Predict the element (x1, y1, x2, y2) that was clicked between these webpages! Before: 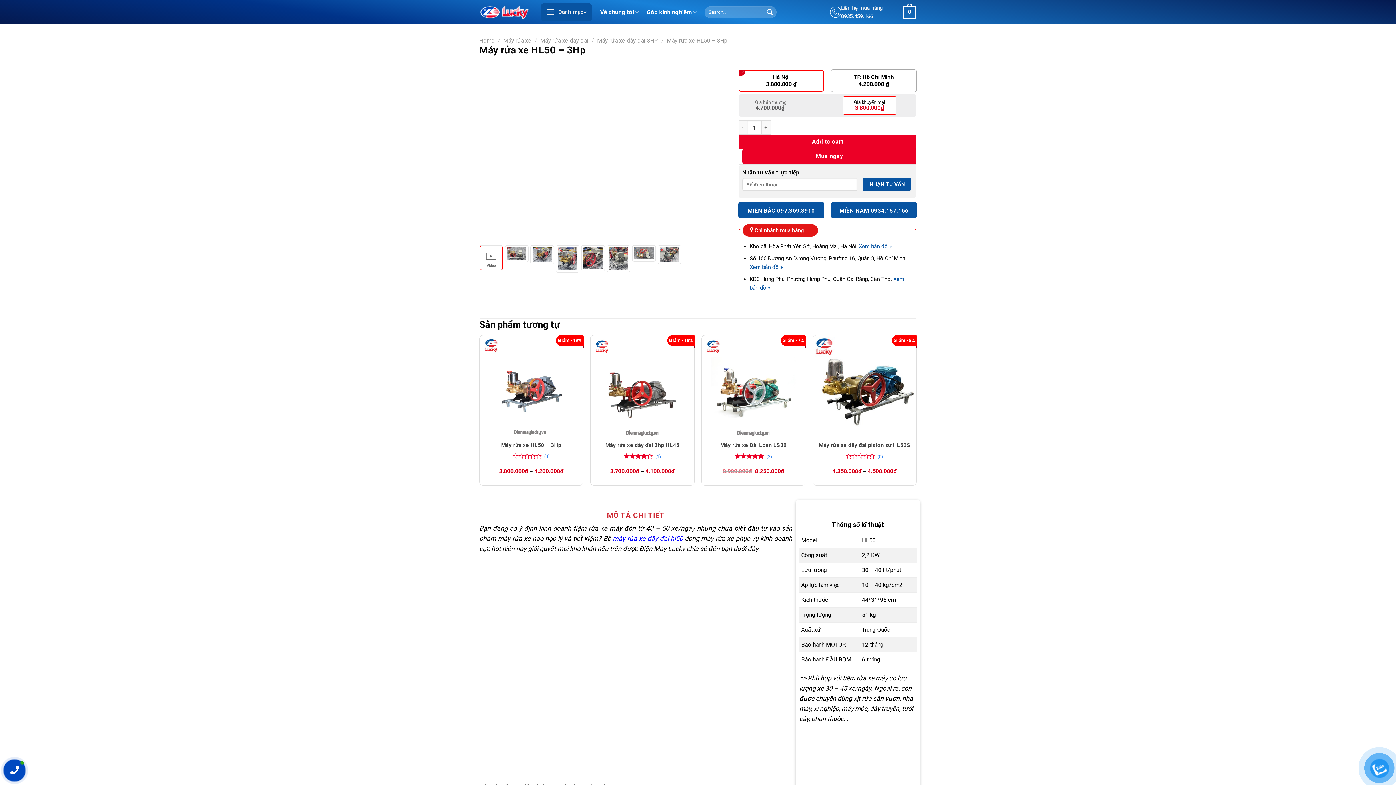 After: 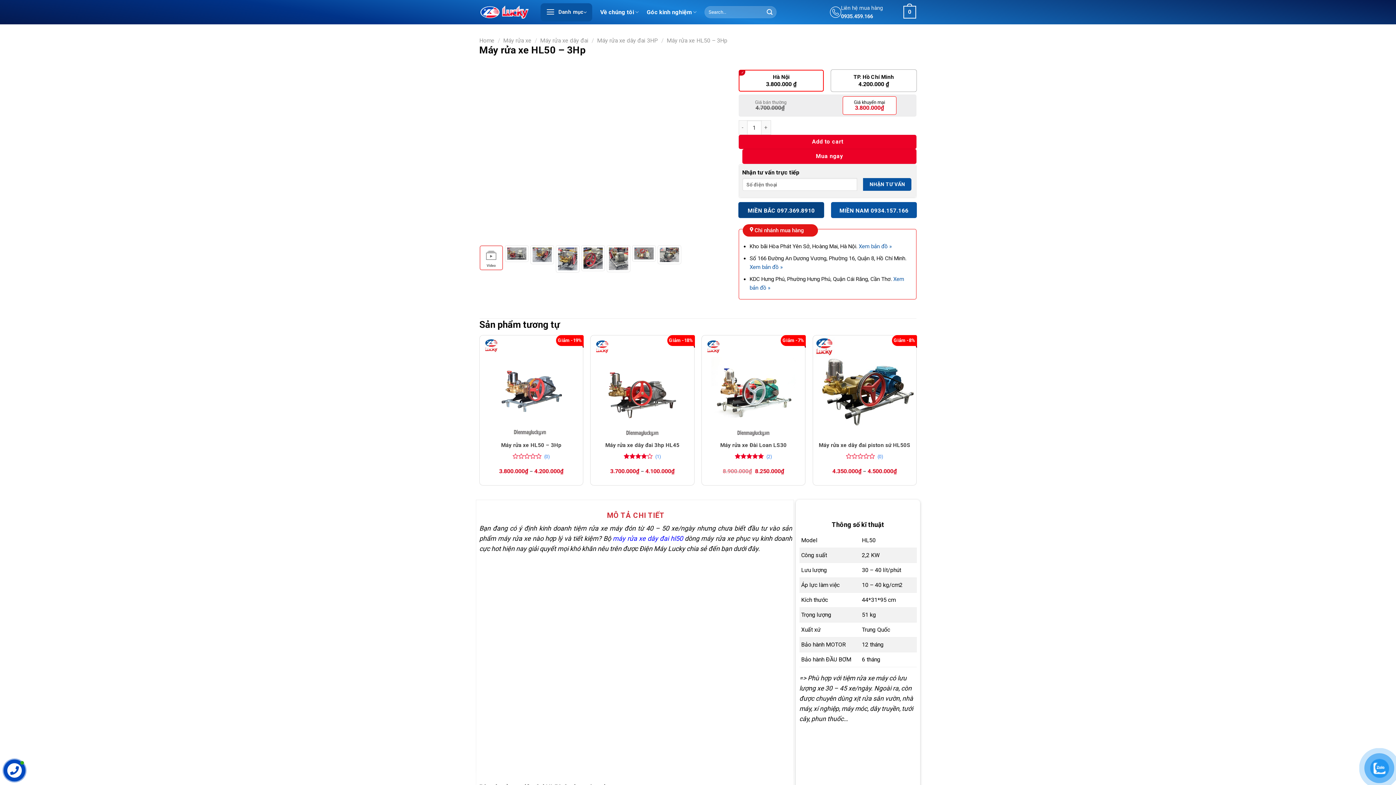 Action: bbox: (738, 202, 824, 218) label: MIỀN BẮC 097.369.8910